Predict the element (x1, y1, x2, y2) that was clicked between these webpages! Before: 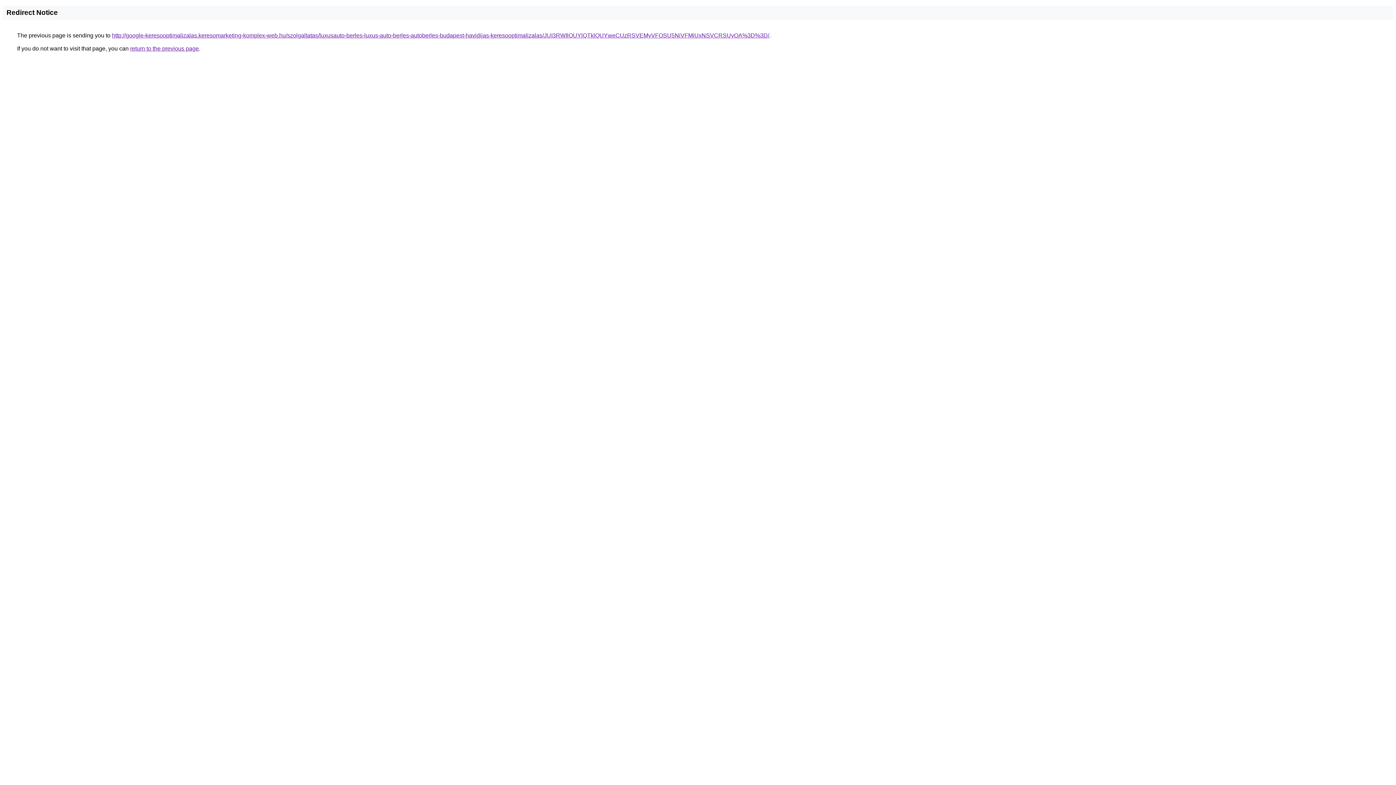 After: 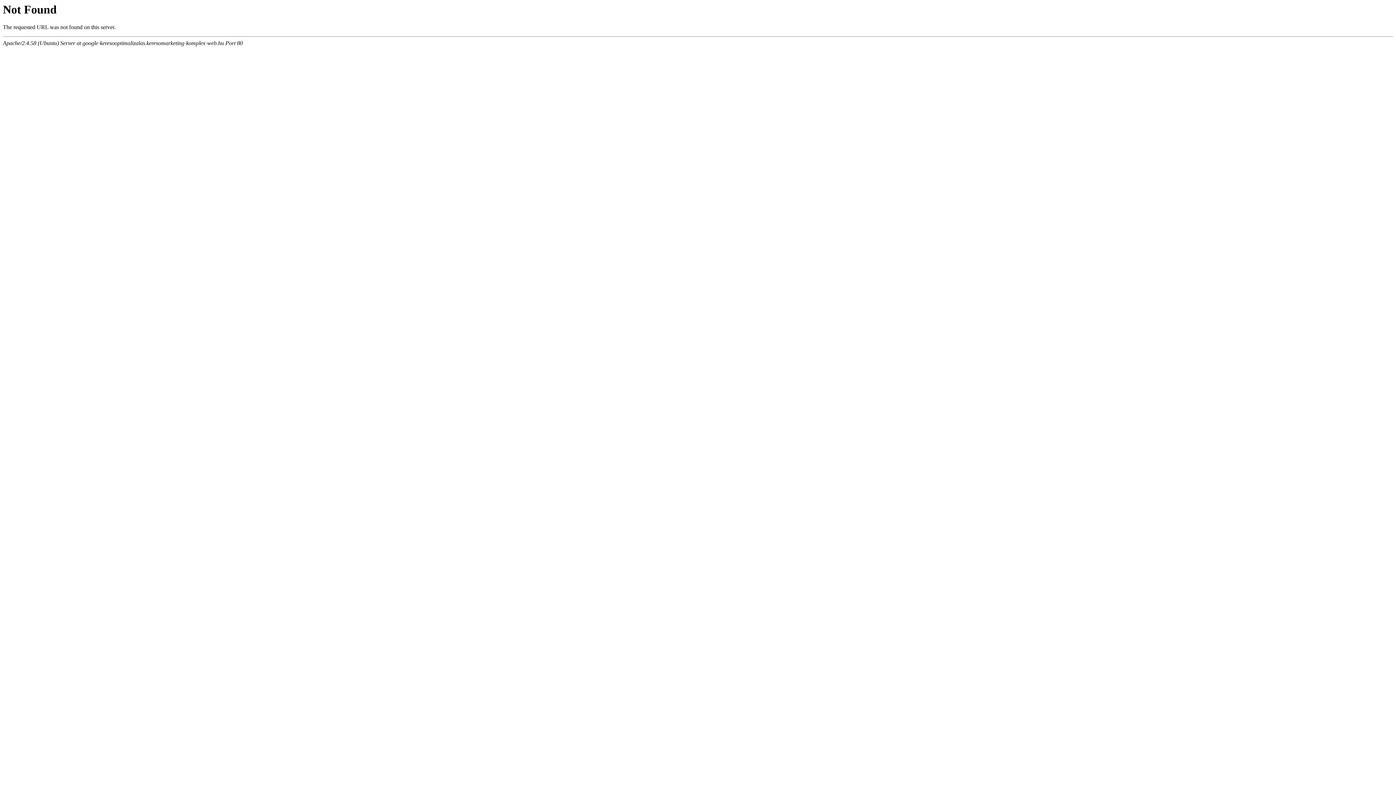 Action: label: http://google-keresooptimalizalas.keresomarketing-komplex-web.hu/szolgaltatas/luxusauto-berles-luxus-auto-berles-autoberles-budapest-havidijas-keresooptimalizalas/JUI3RWIlOUYlQTklQUYweCUzRSVEMyVFOSU5NiVFMiUxNSVCRSUyOA%3D%3D/ bbox: (112, 32, 769, 38)